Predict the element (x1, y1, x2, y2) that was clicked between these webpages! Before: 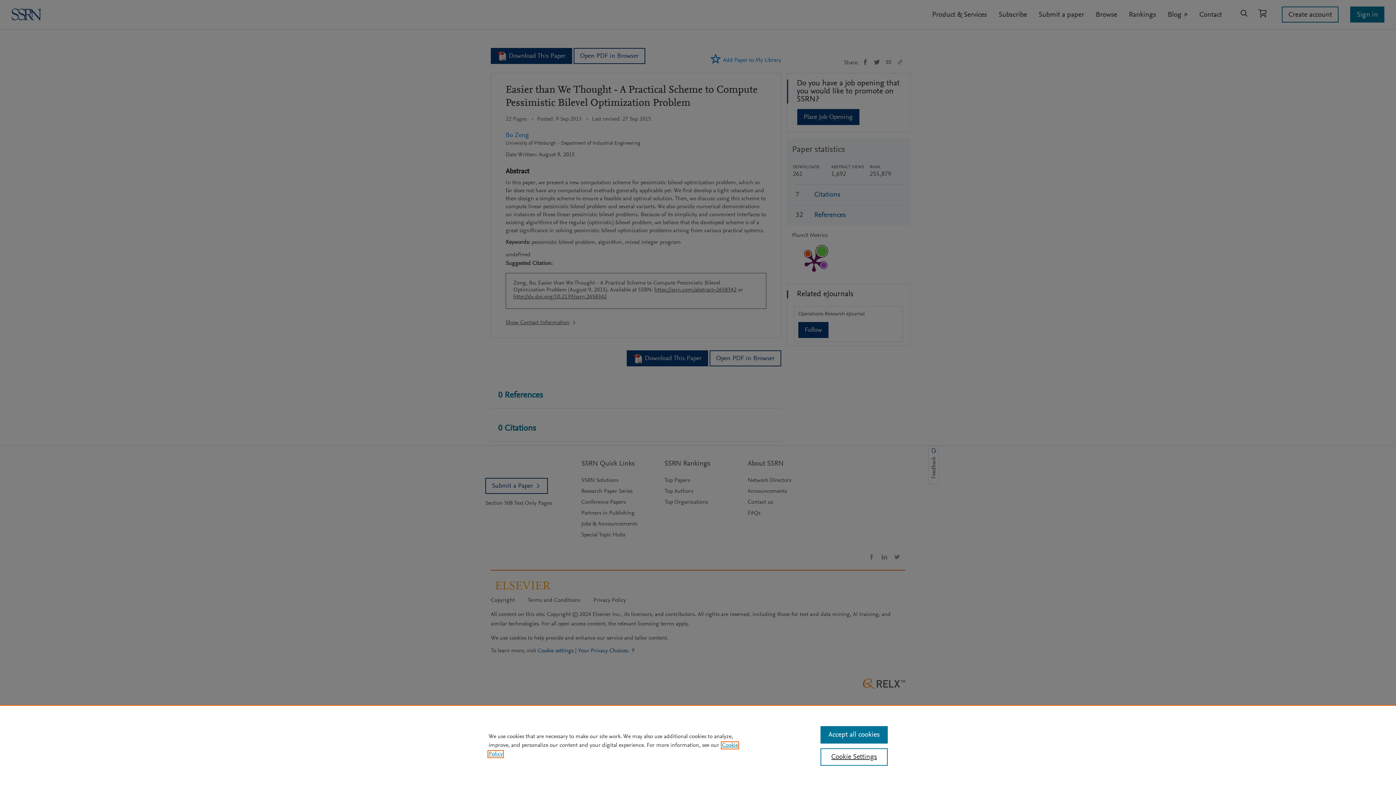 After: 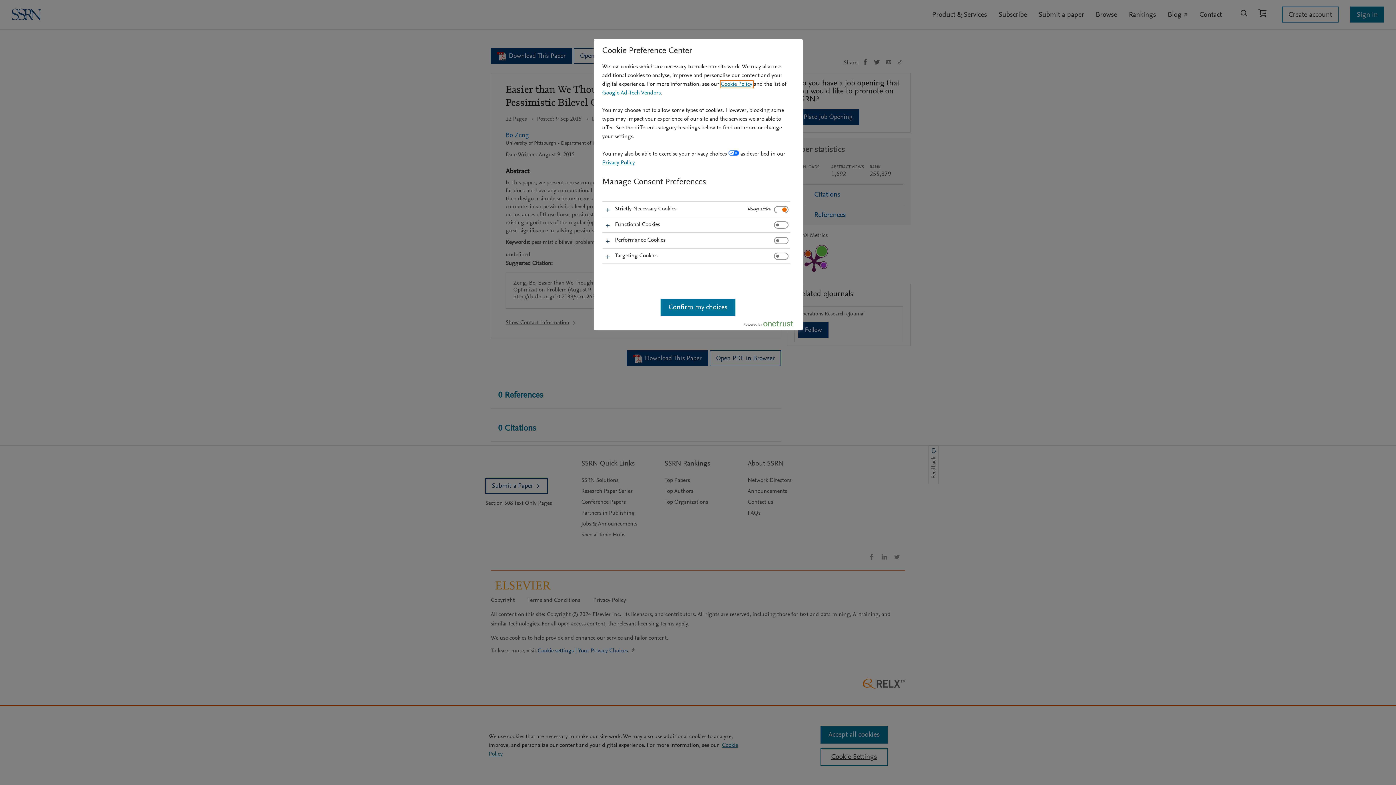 Action: bbox: (820, 748, 887, 766) label: Cookie Settings